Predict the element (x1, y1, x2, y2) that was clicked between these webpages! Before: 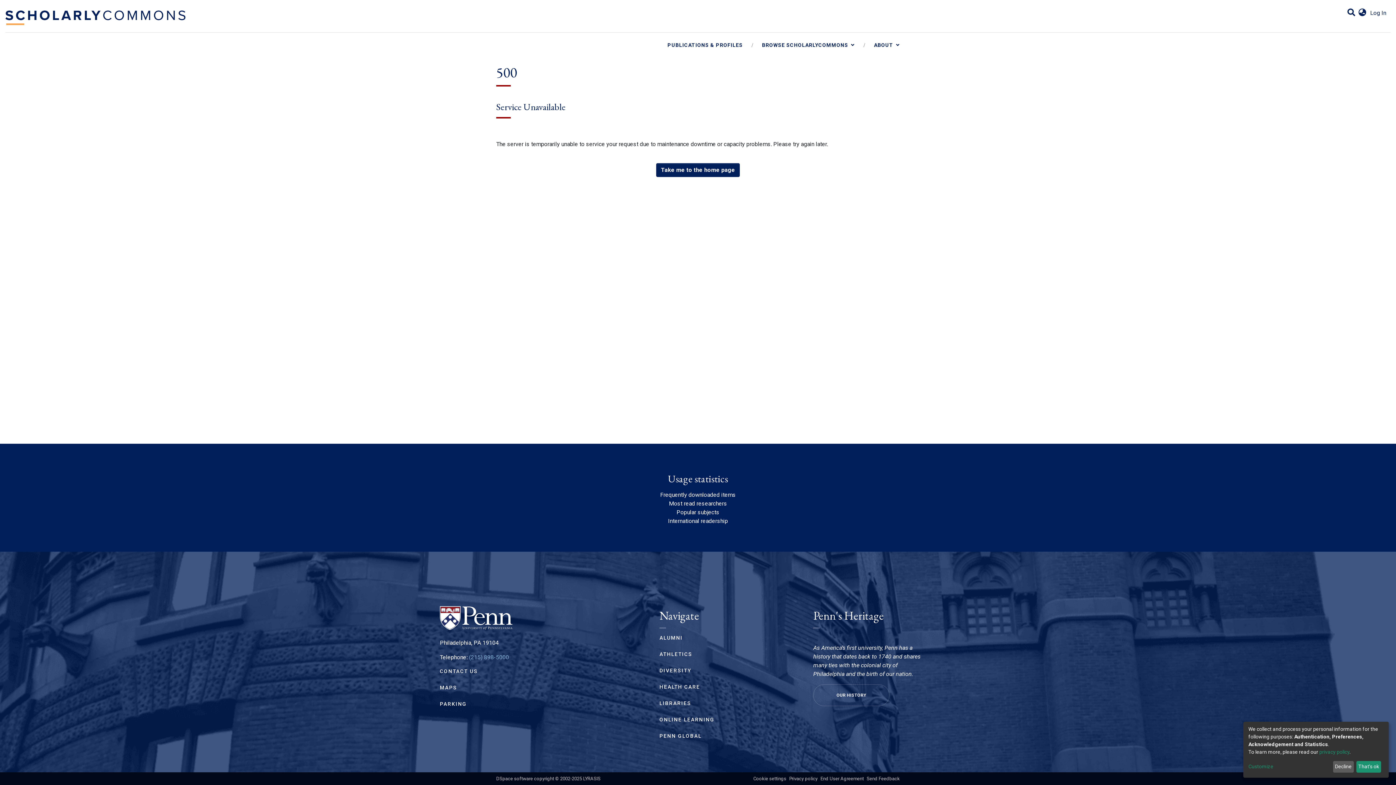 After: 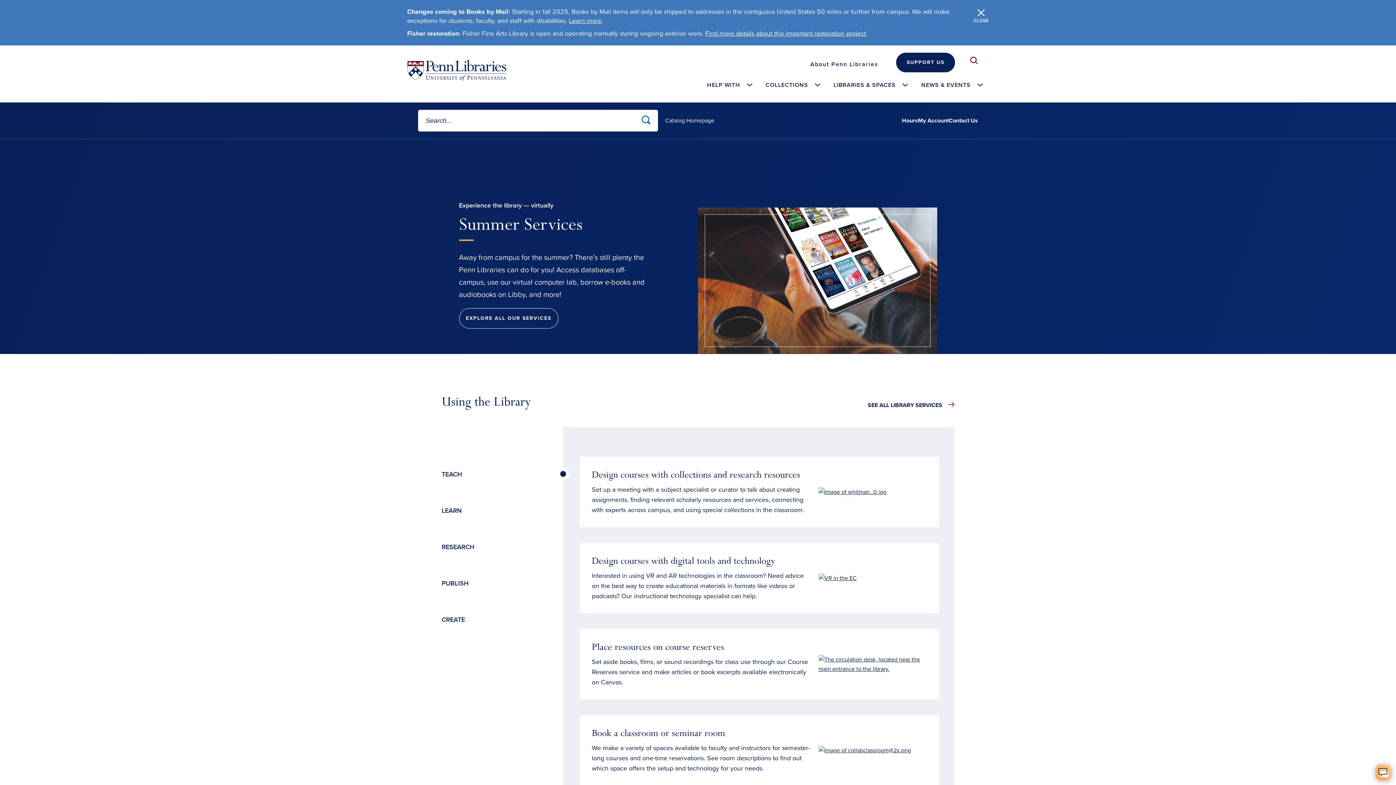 Action: label: LIBRARIES bbox: (659, 700, 691, 706)